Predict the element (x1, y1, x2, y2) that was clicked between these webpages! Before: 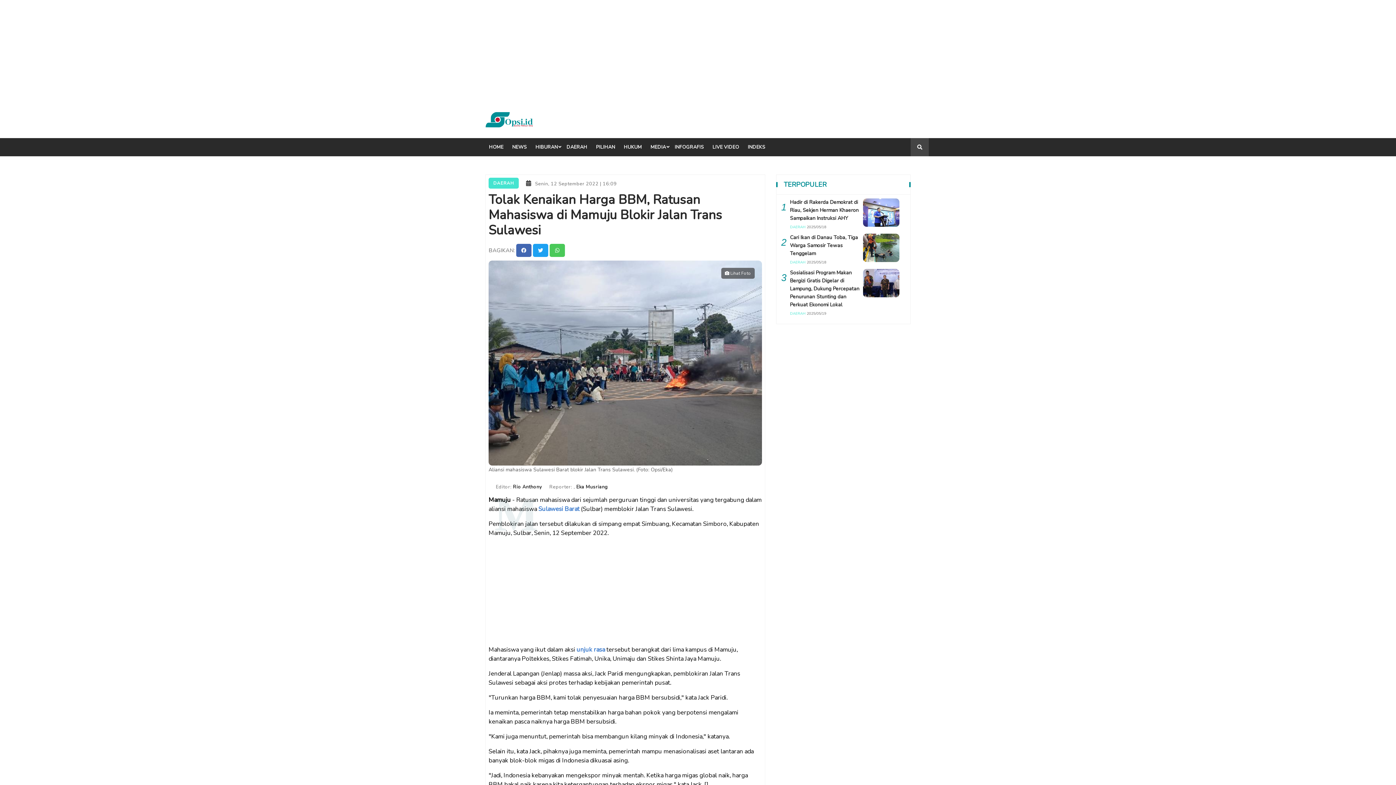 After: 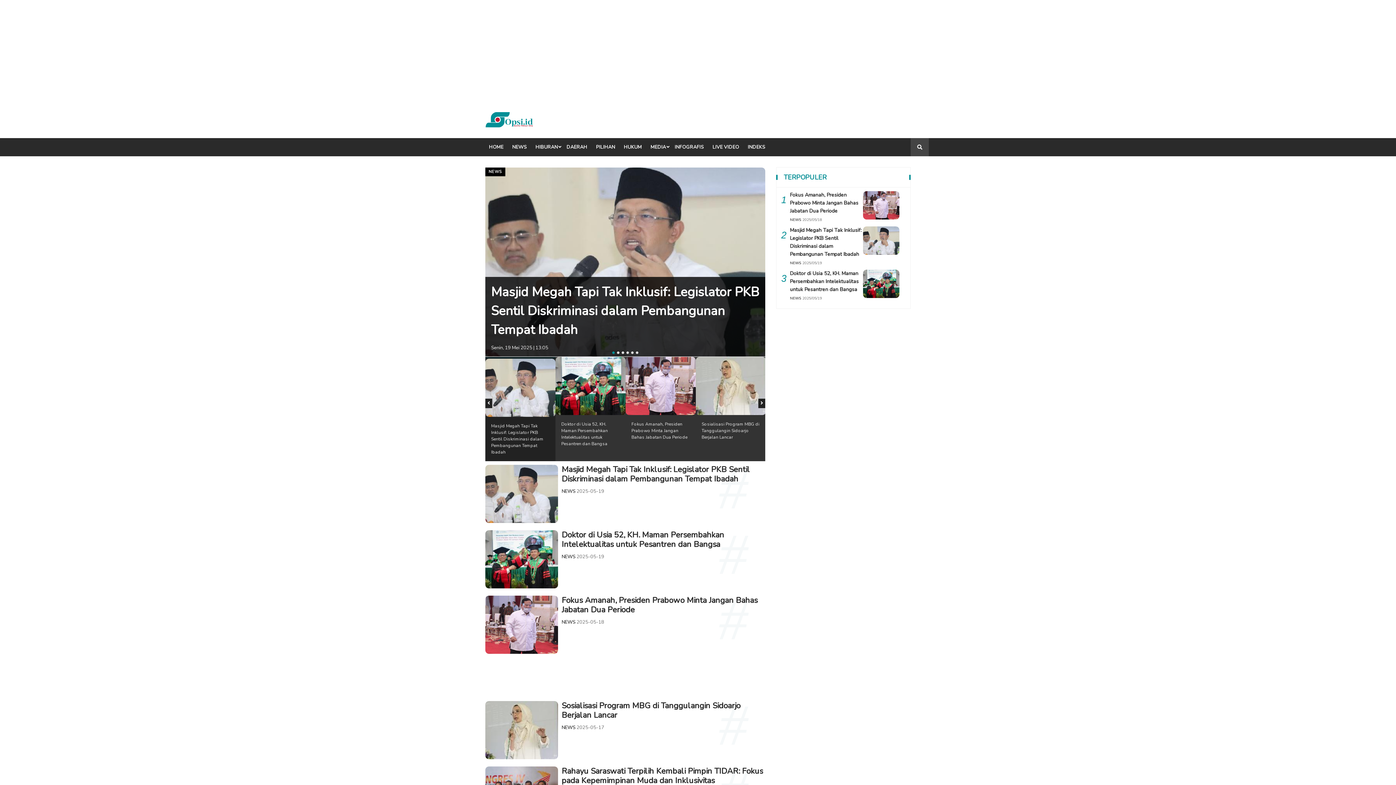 Action: label: NEWS bbox: (508, 138, 530, 156)